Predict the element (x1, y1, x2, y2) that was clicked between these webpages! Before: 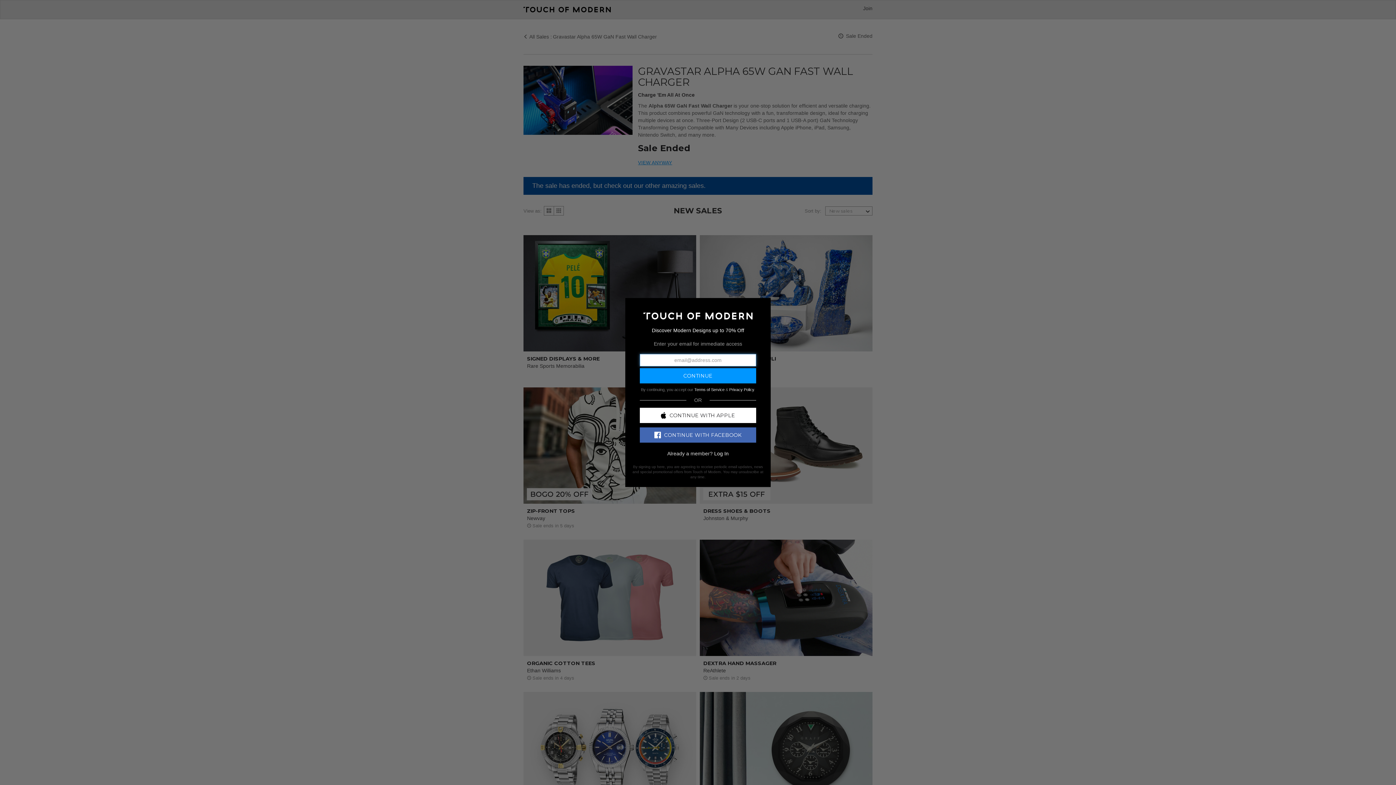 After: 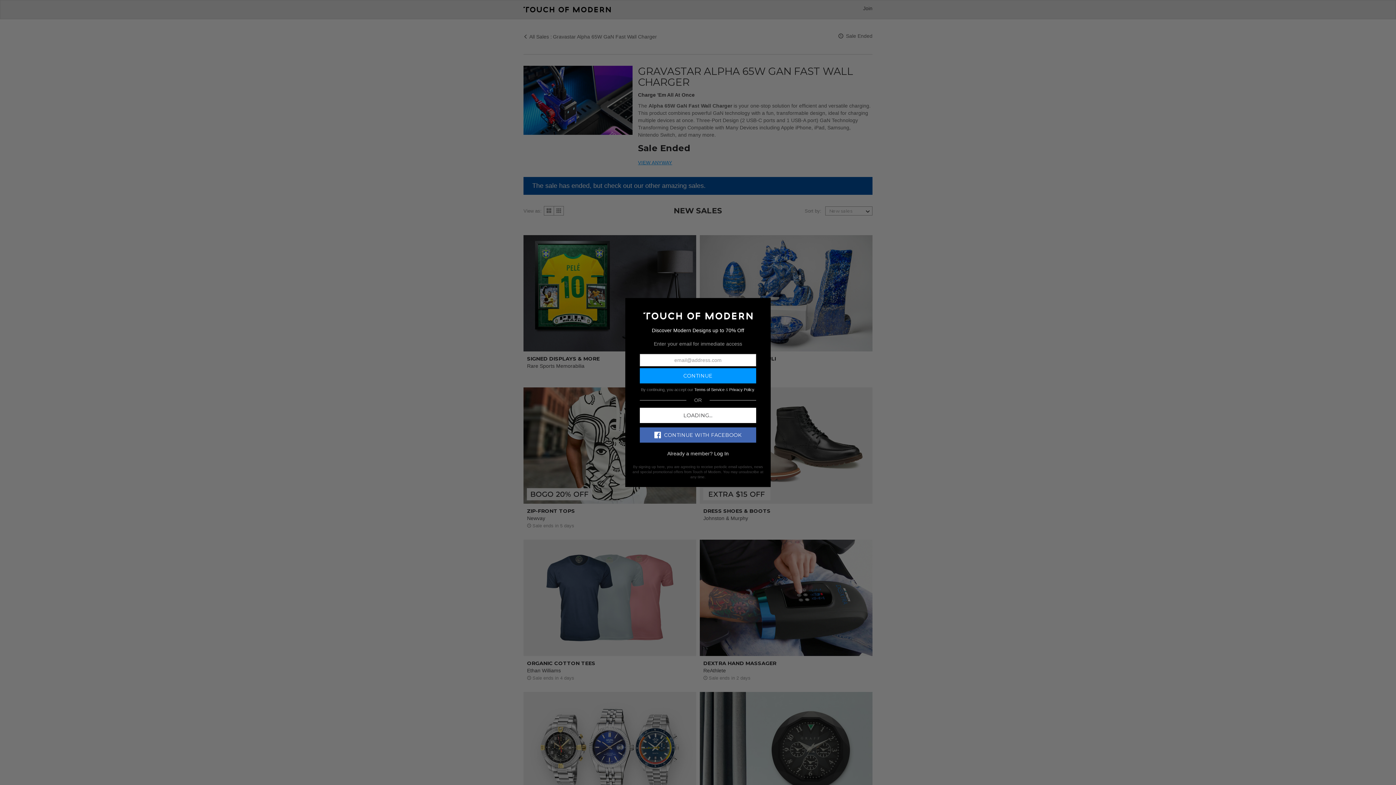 Action: label: CONTINUE WITH APPLE bbox: (640, 407, 756, 423)